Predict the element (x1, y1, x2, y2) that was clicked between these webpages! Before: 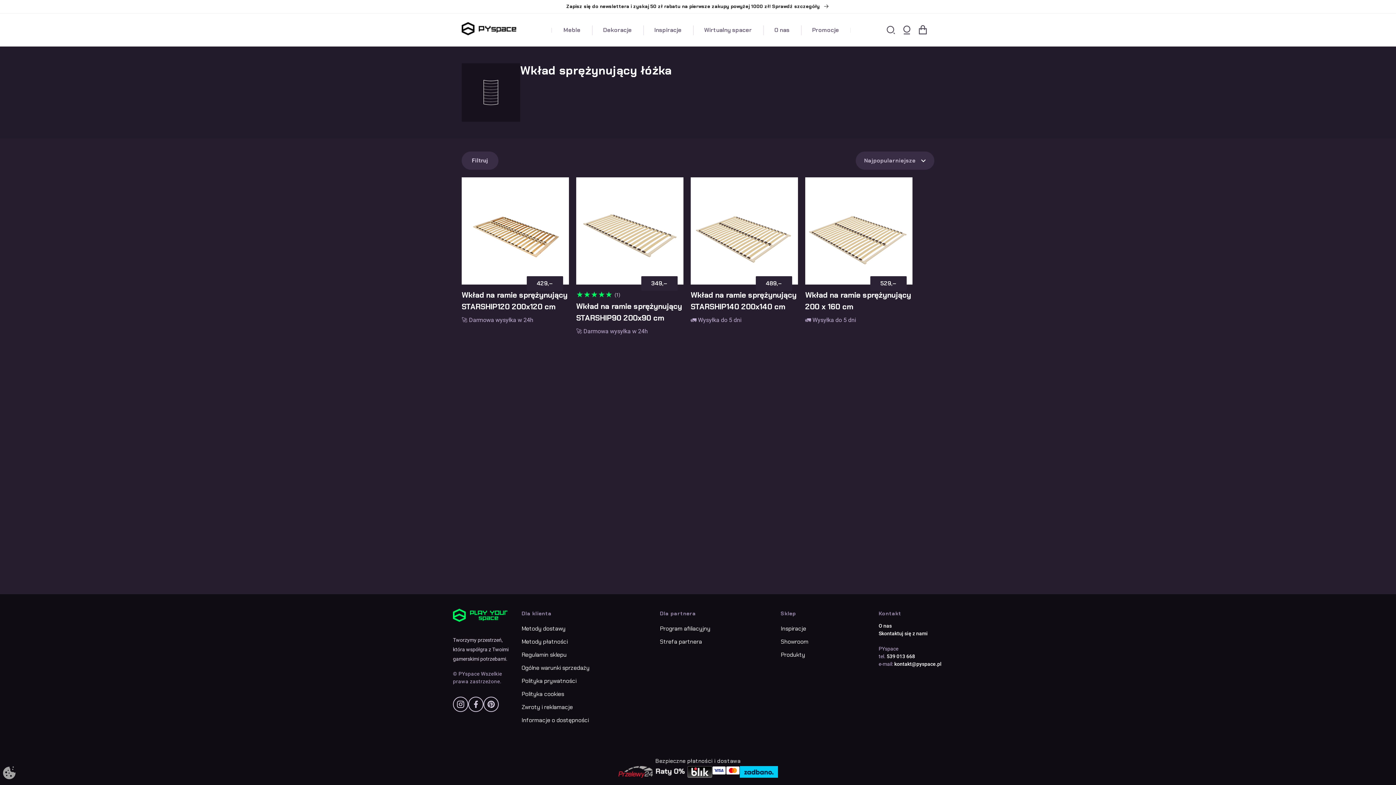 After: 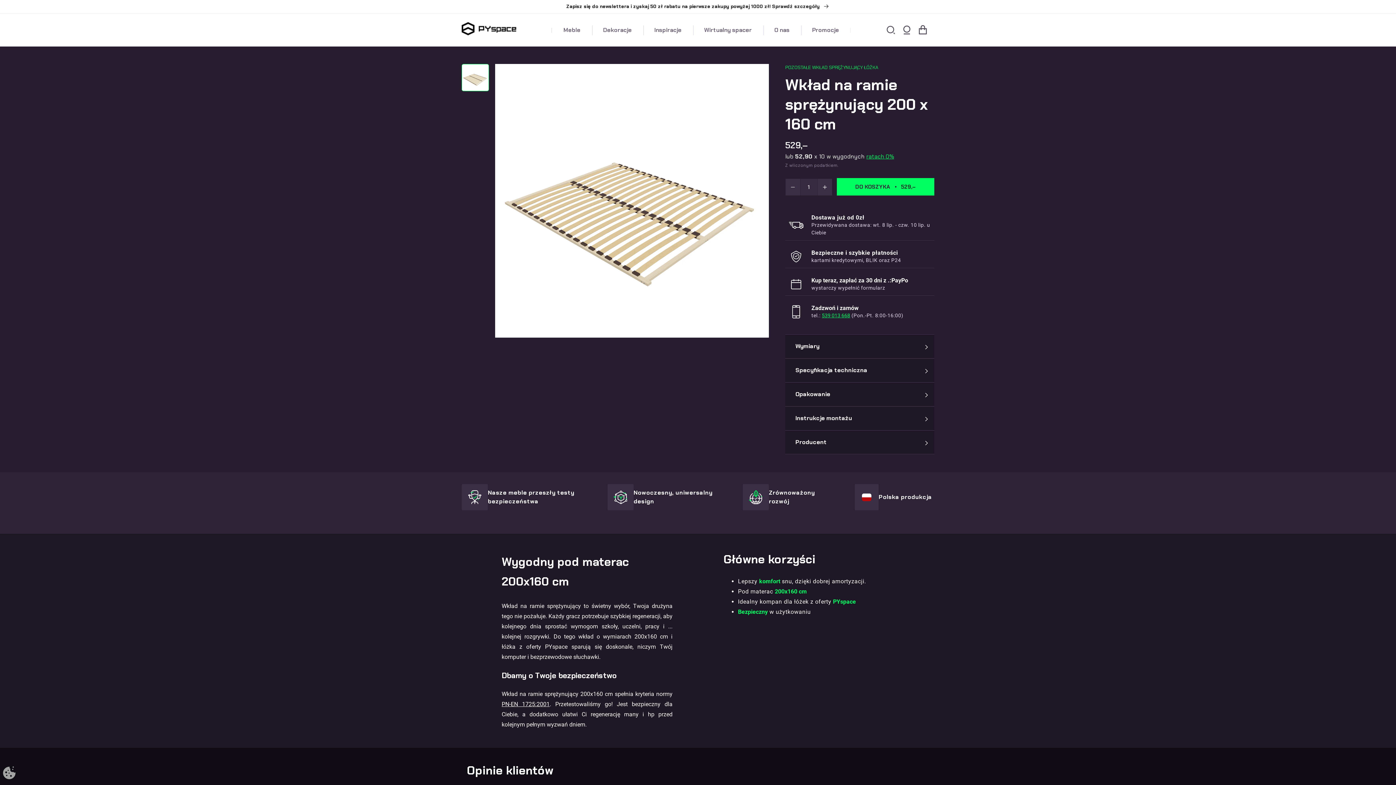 Action: label: Wkład na ramie sprężynujący 200 x 160 cm bbox: (805, 289, 912, 312)